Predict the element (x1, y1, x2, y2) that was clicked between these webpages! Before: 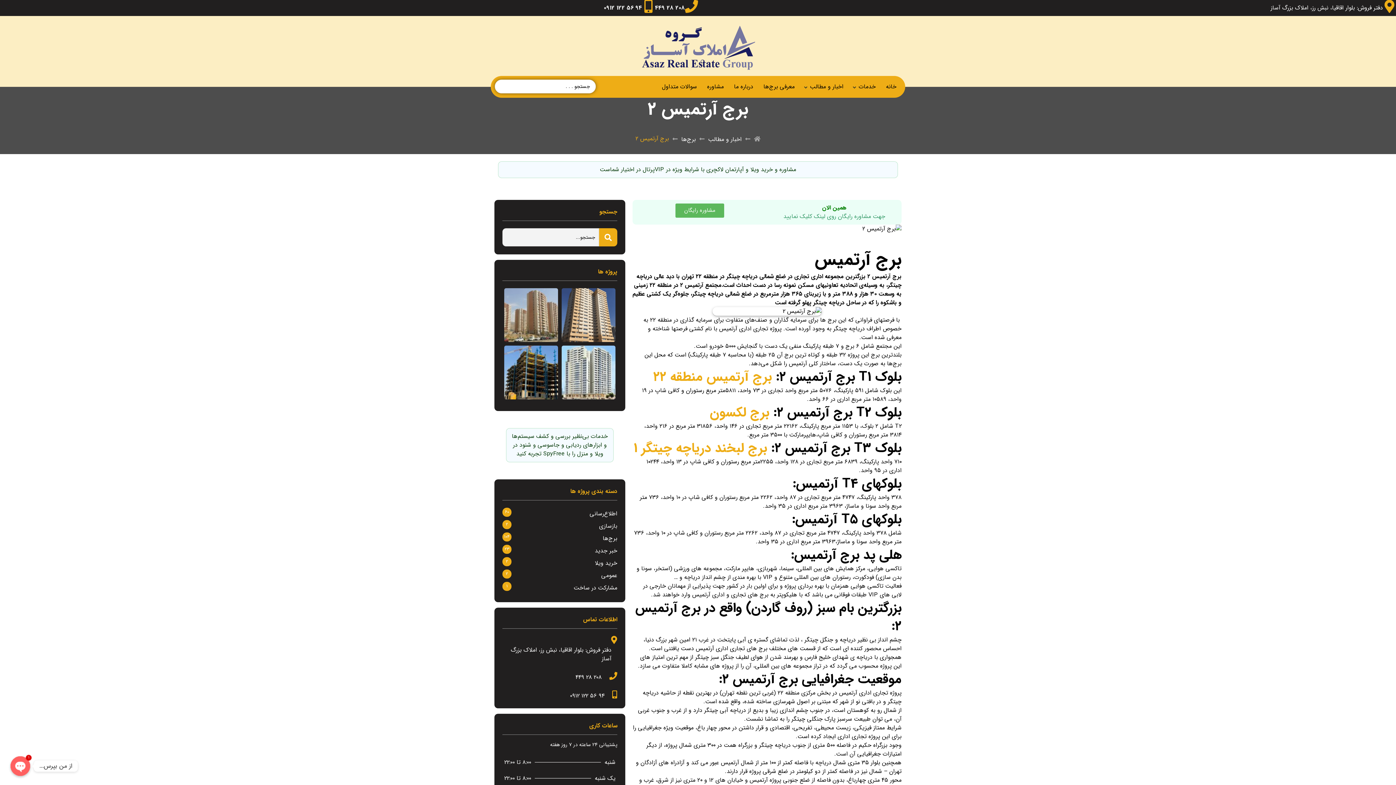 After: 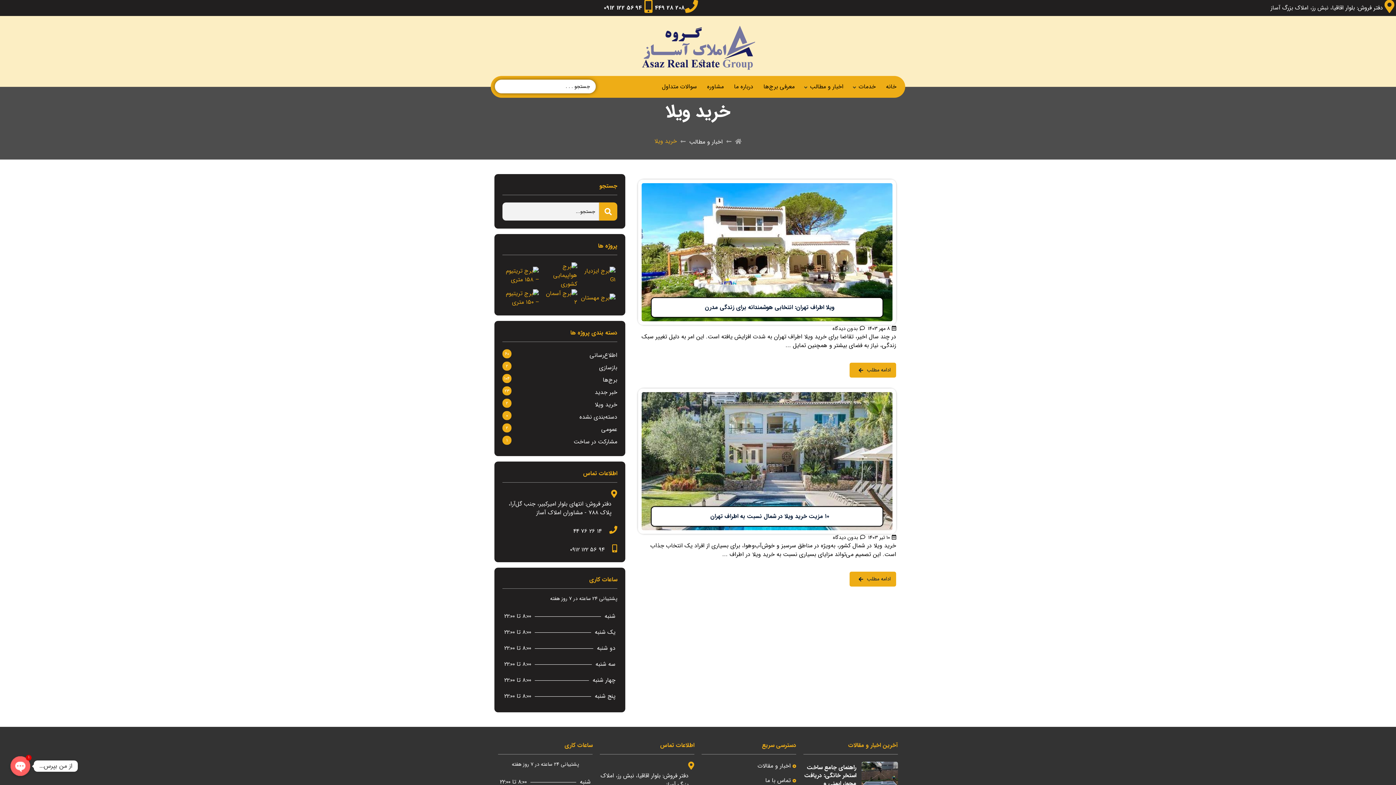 Action: bbox: (594, 557, 617, 569) label: خرید ویلا